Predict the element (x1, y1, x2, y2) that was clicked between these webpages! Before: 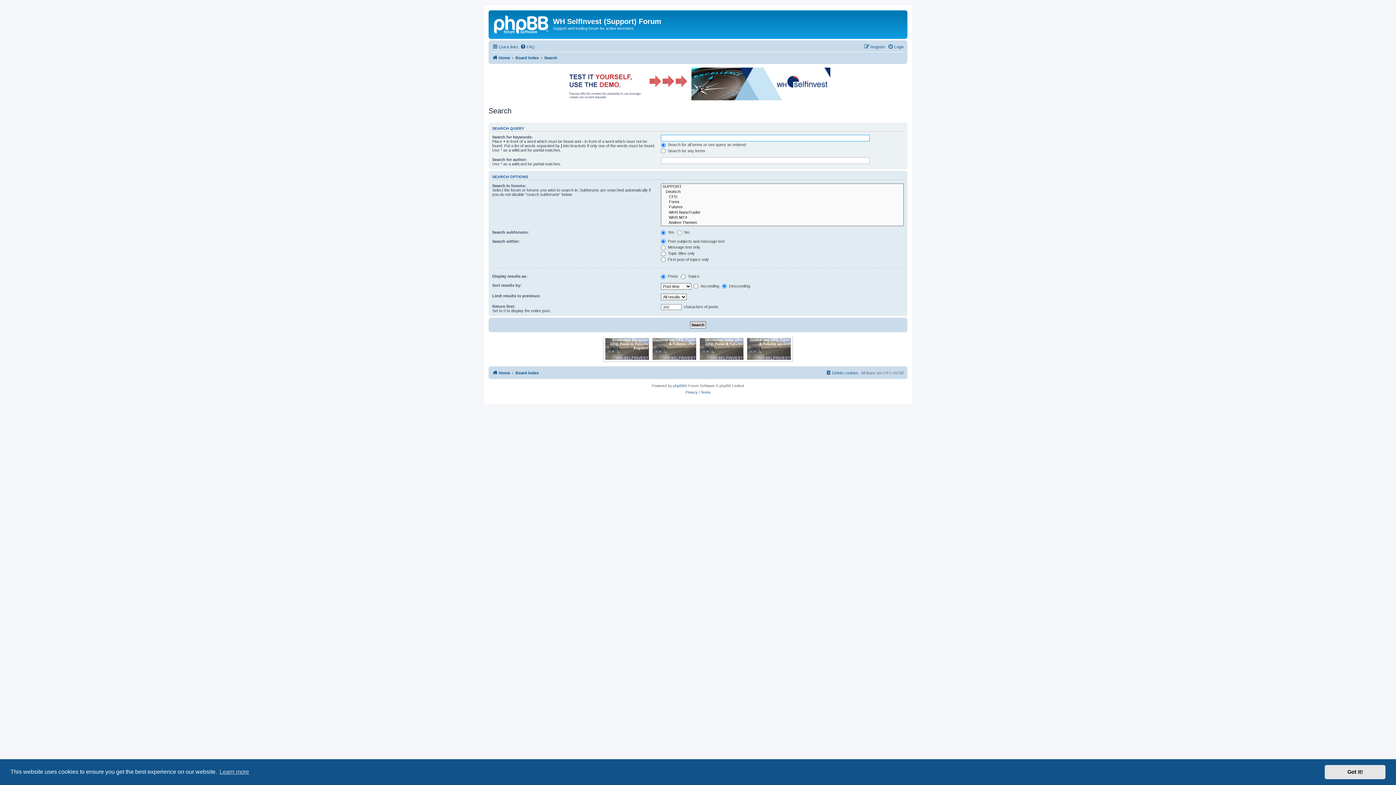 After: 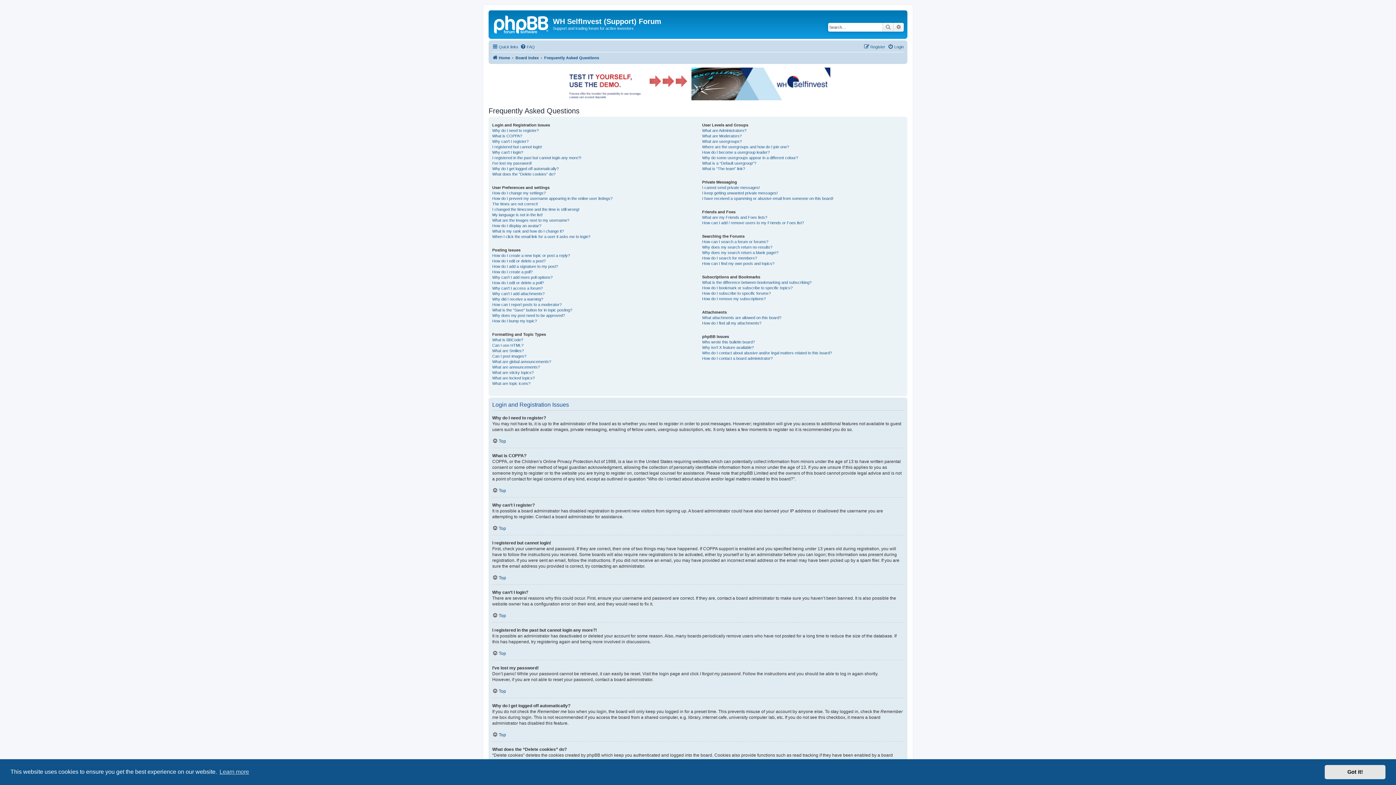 Action: label: FAQ bbox: (520, 42, 534, 51)